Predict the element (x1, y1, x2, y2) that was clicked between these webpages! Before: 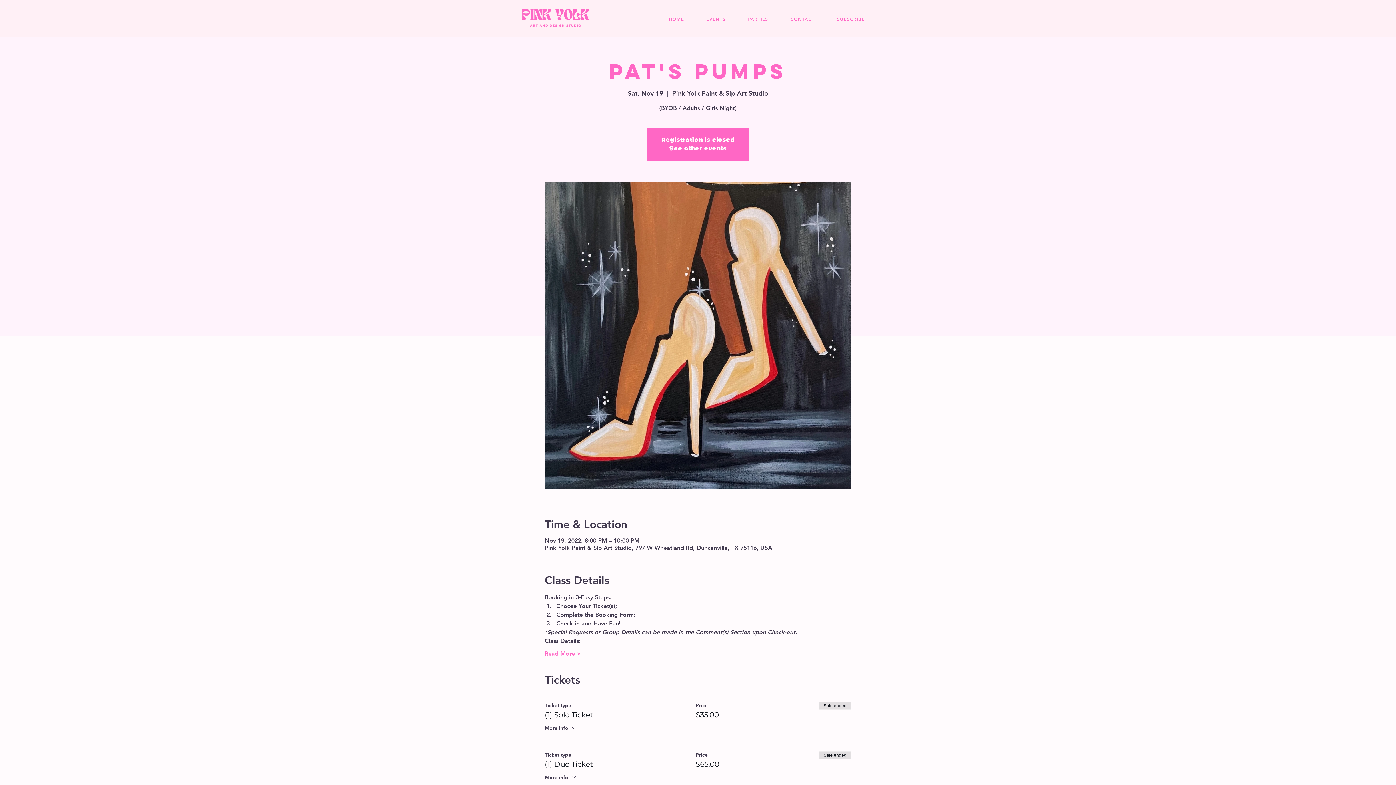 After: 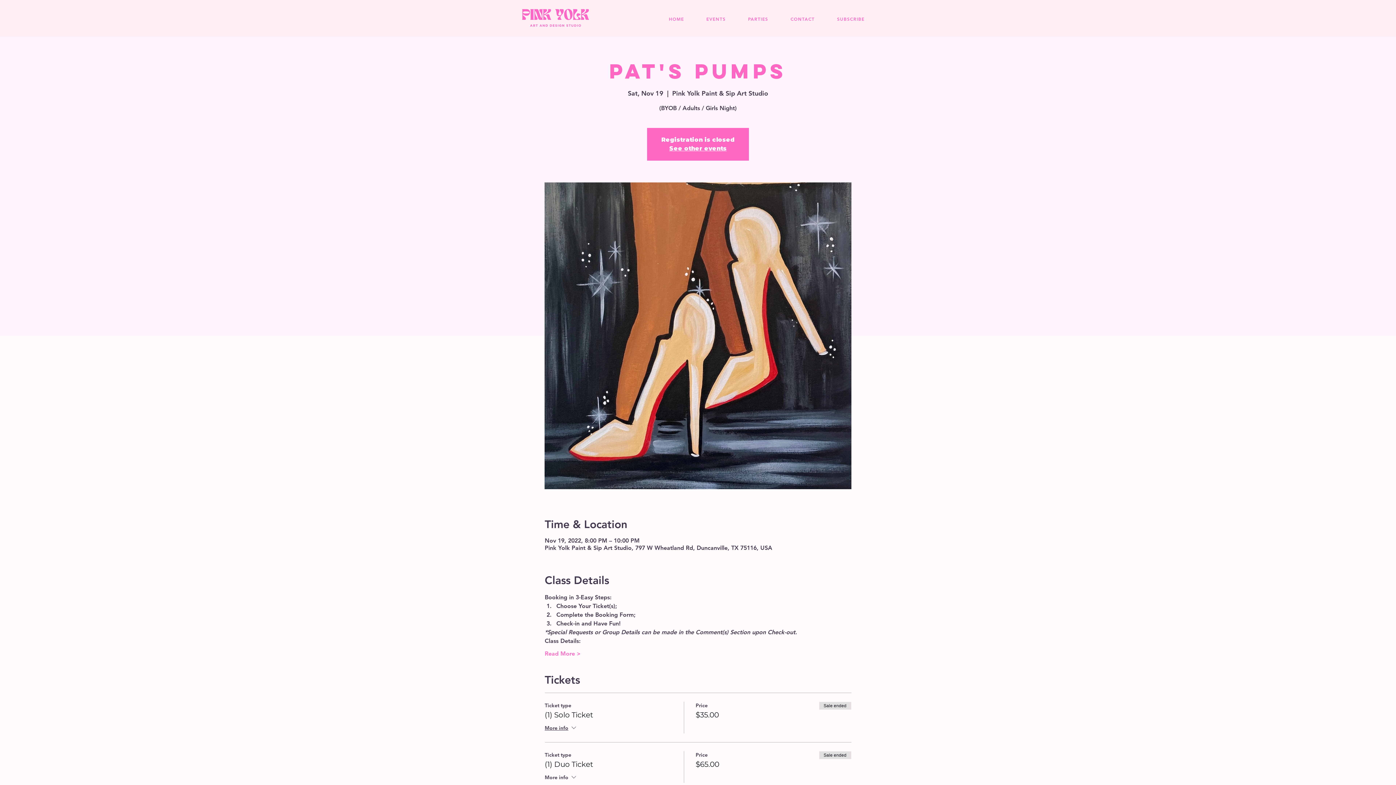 Action: bbox: (544, 773, 577, 783) label: More info